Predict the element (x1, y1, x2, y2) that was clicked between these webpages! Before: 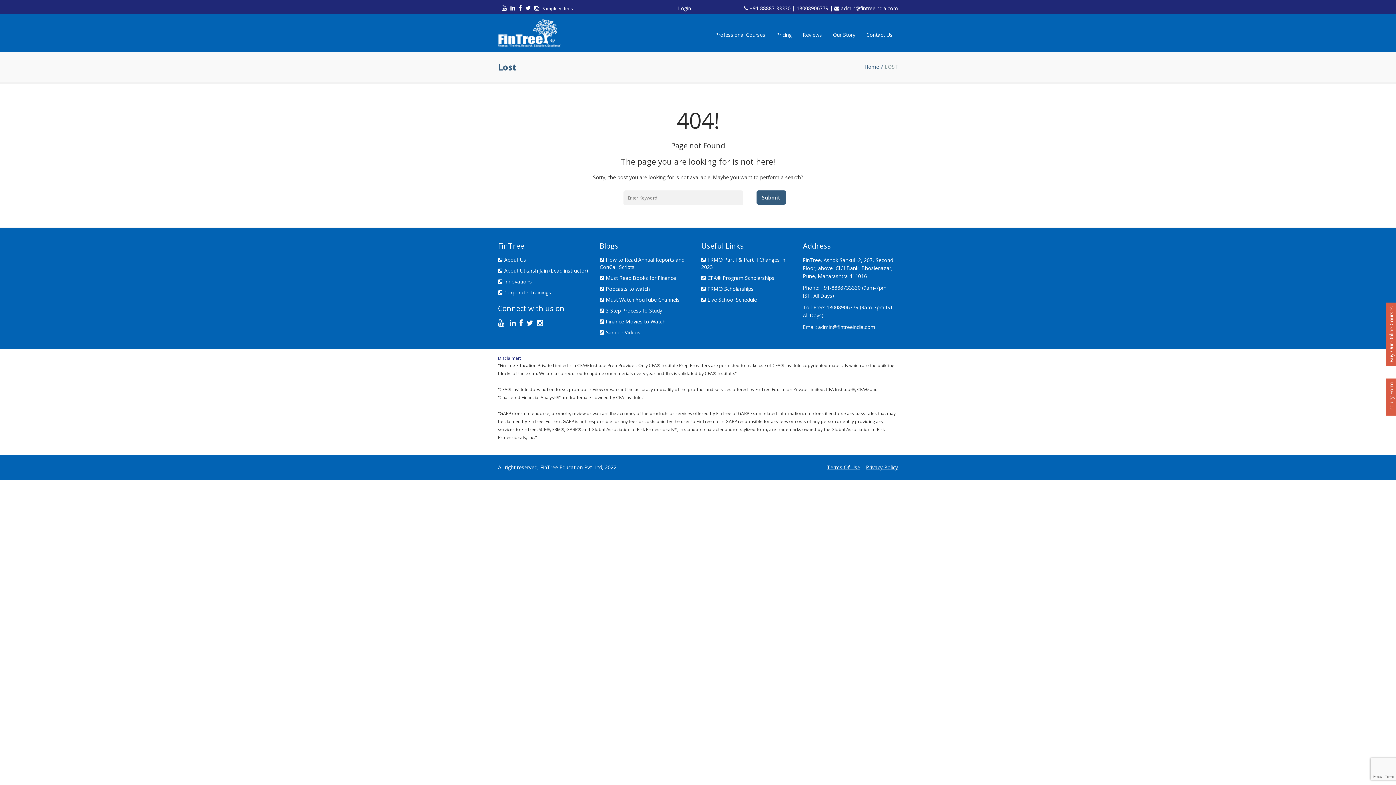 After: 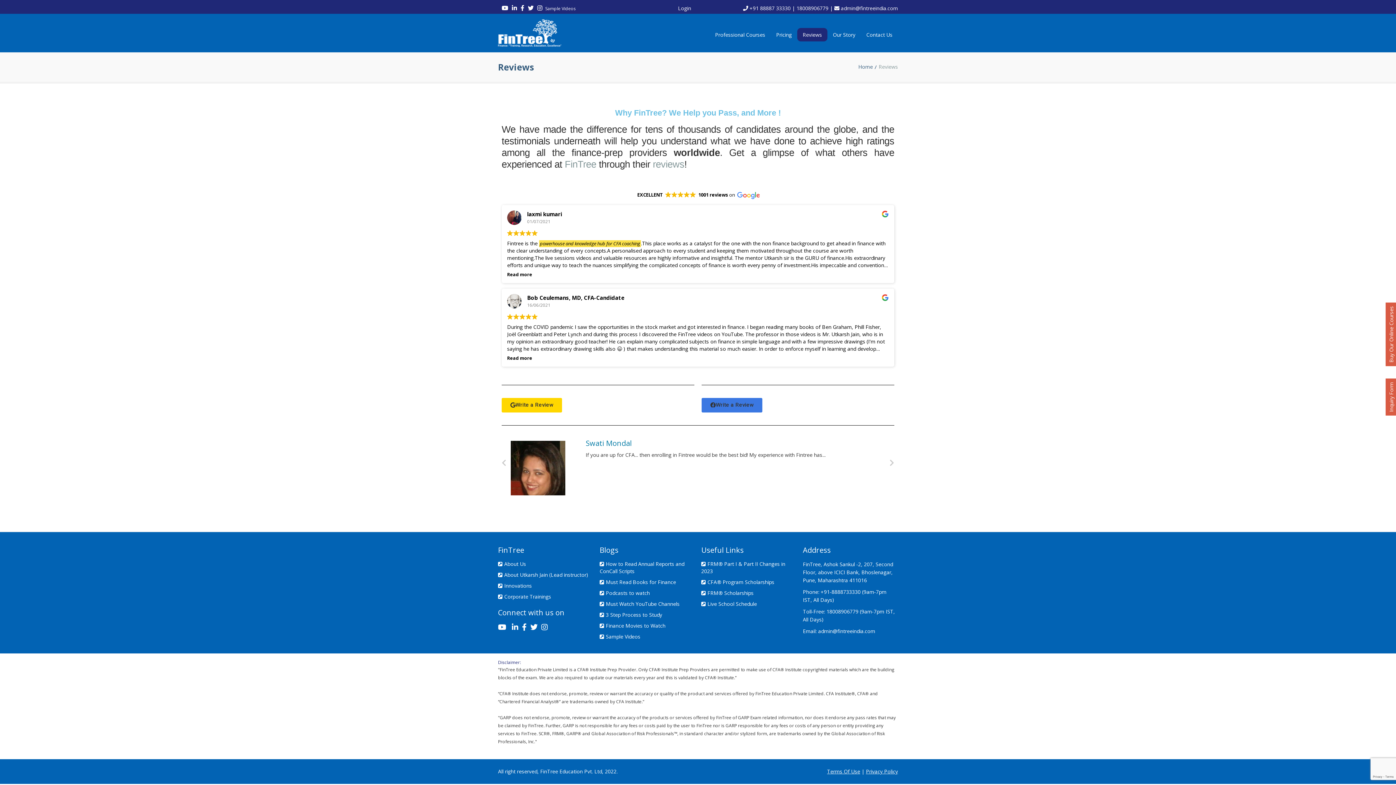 Action: bbox: (797, 28, 827, 41) label: Reviews